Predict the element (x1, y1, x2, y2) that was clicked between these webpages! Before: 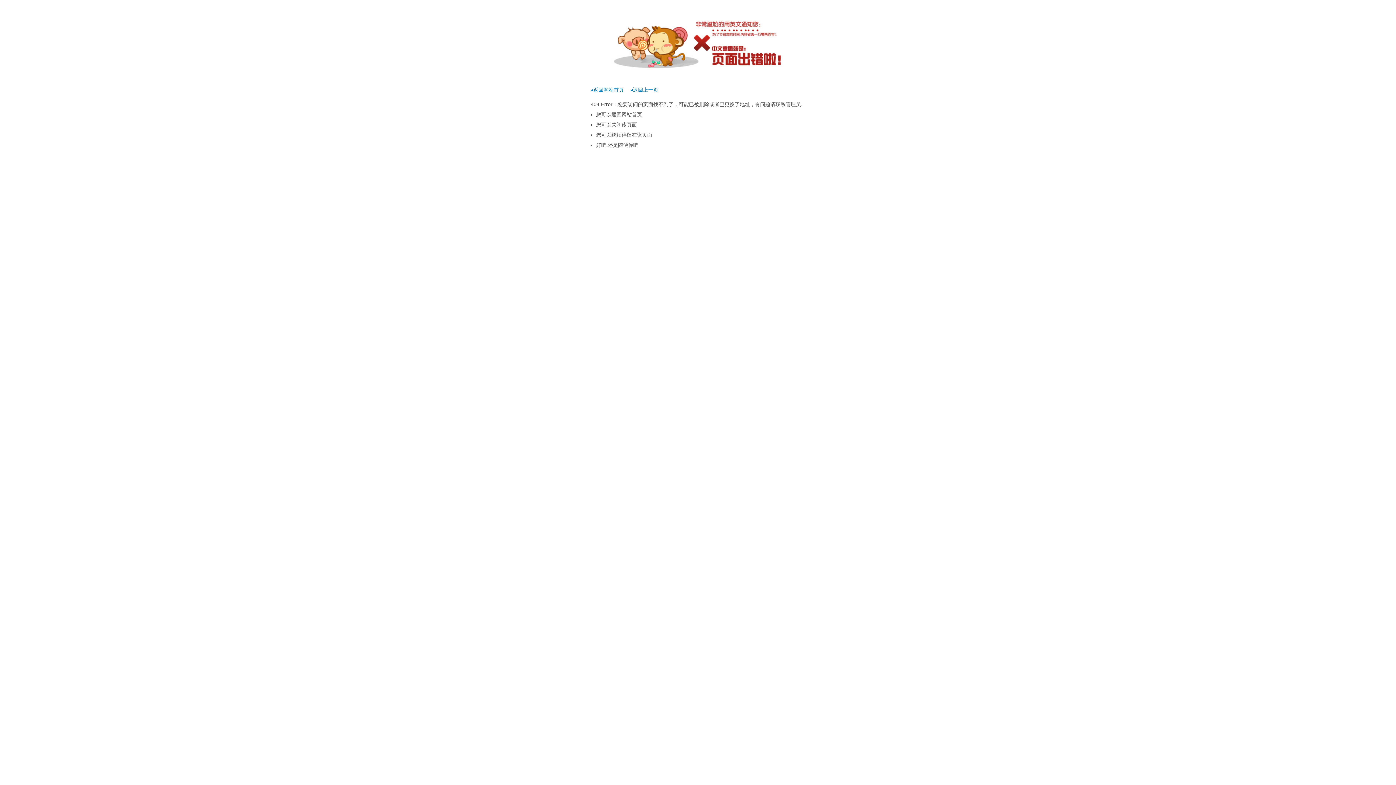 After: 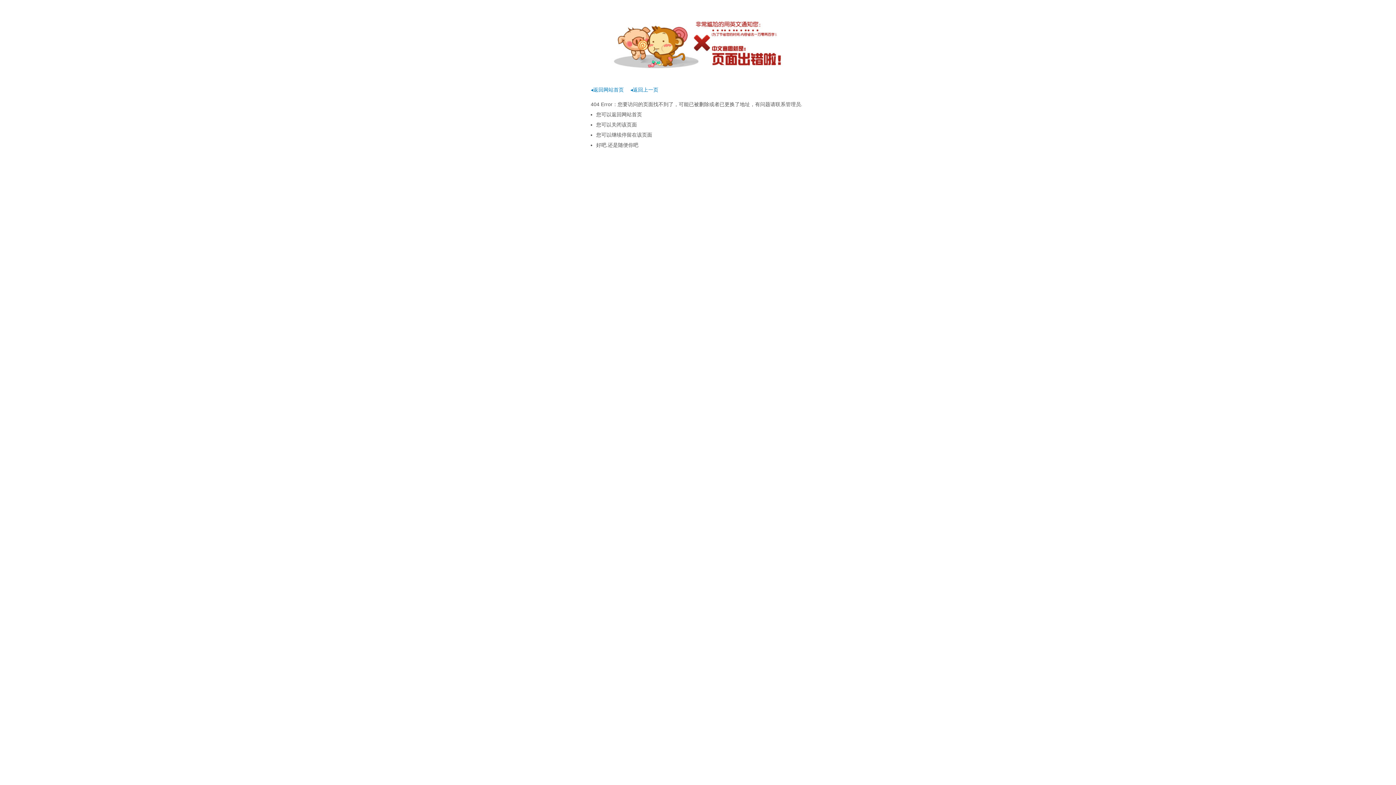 Action: bbox: (630, 86, 658, 92) label: ◂返回上一页